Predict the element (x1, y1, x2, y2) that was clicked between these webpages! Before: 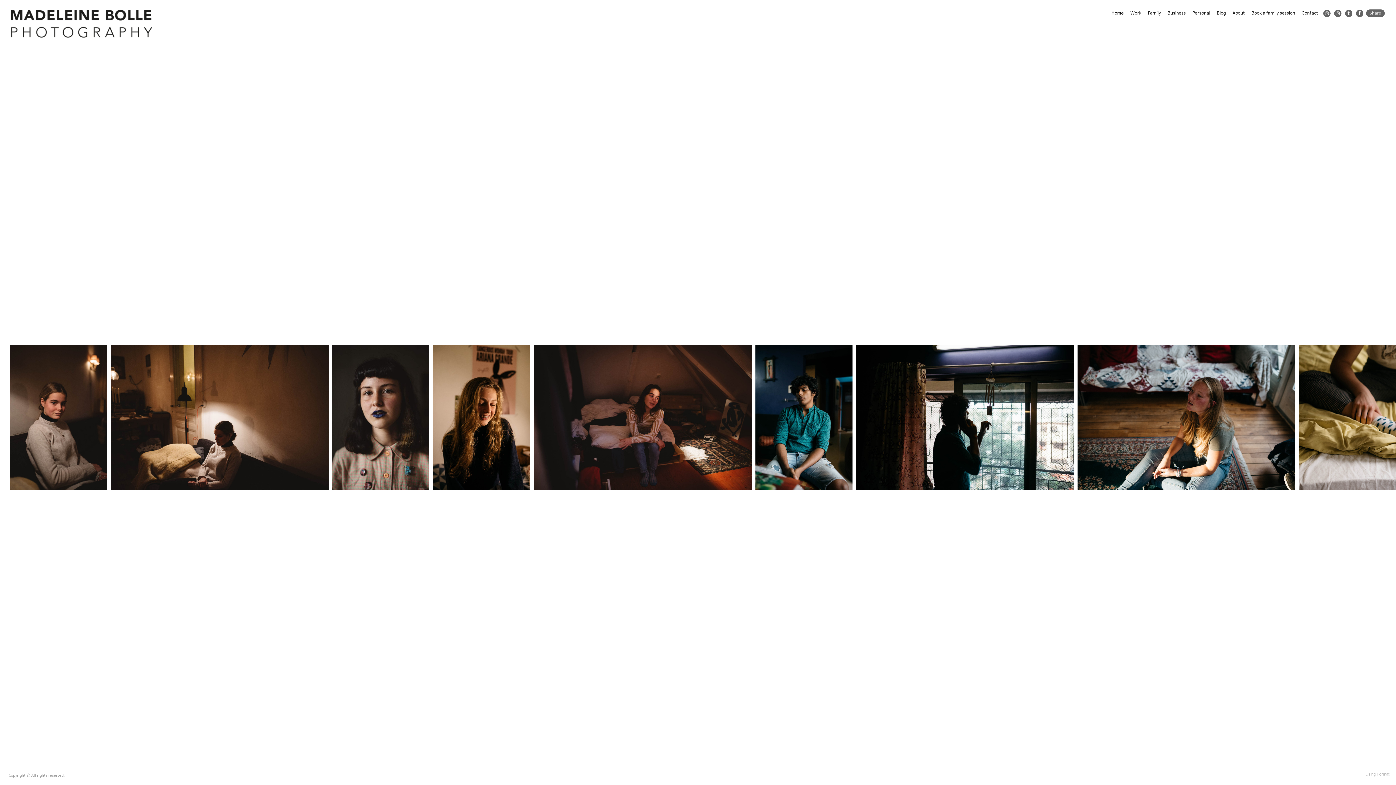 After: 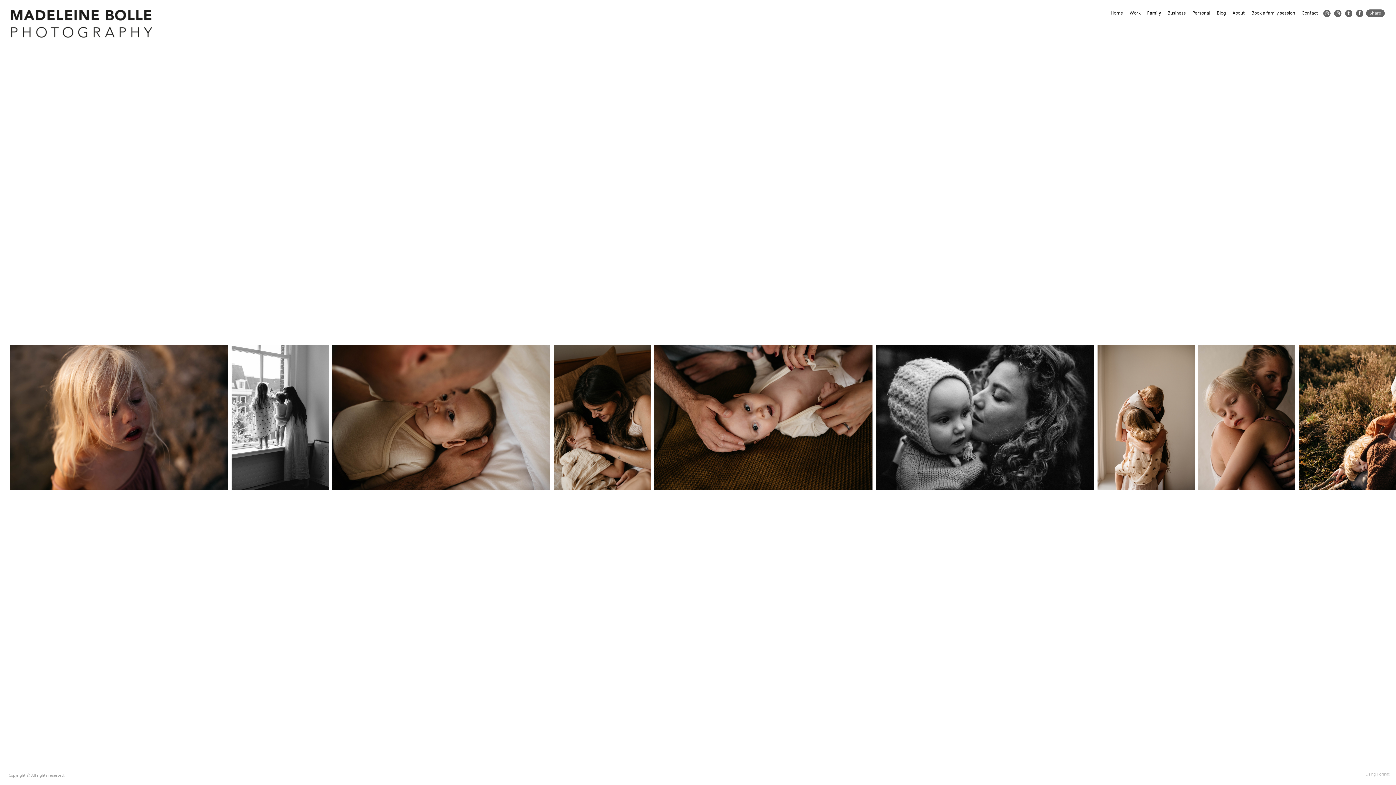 Action: label: Family bbox: (1144, 7, 1164, 18)